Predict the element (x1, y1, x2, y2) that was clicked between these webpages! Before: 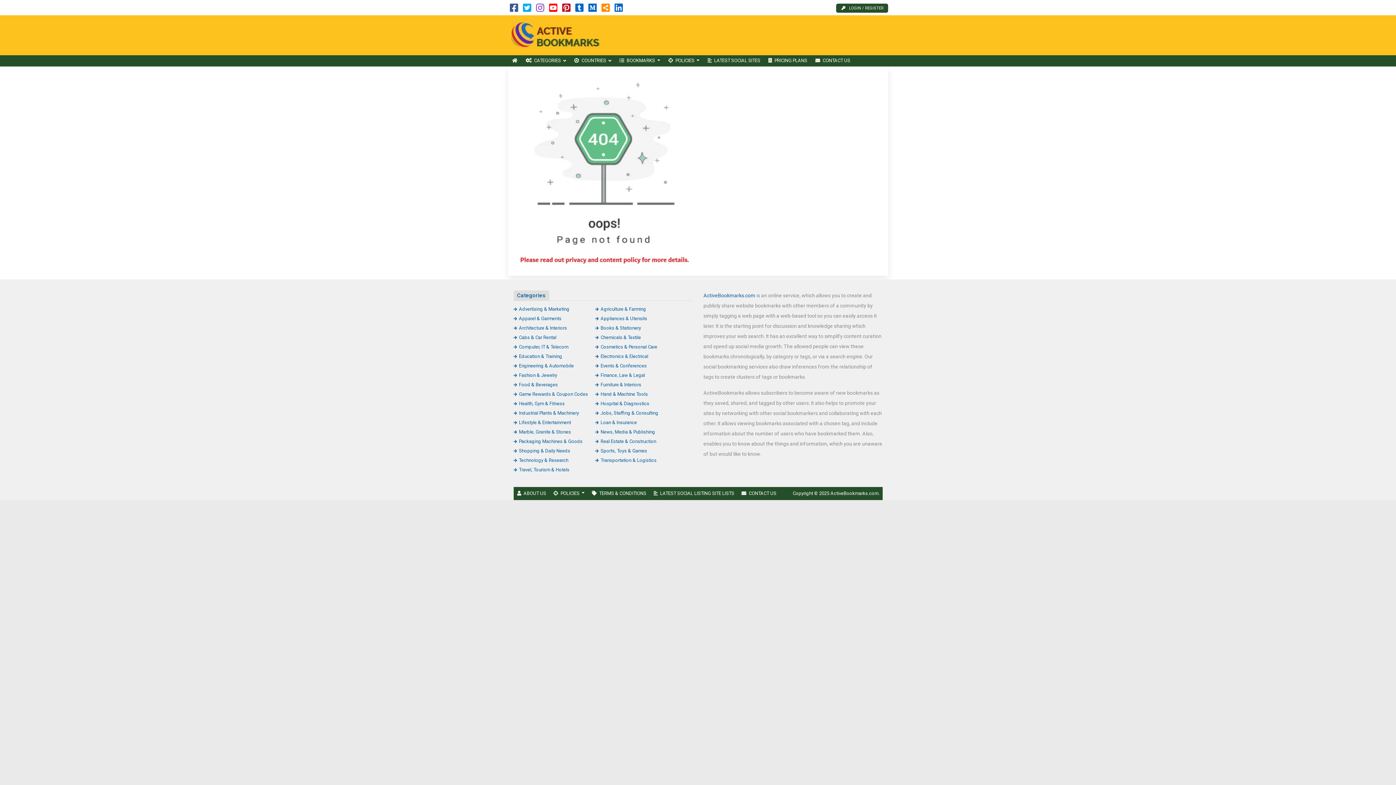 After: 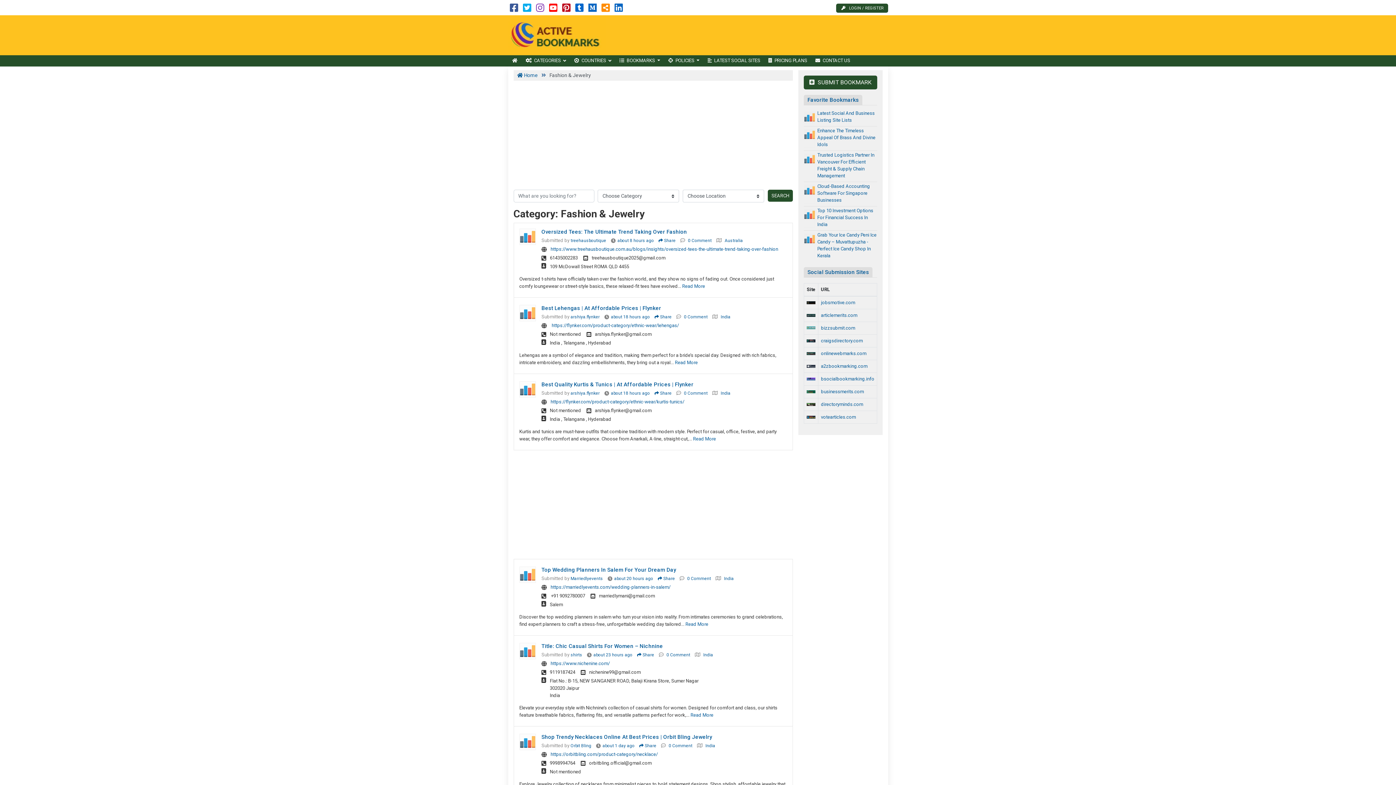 Action: label: Fashion & Jewelry bbox: (513, 372, 557, 378)